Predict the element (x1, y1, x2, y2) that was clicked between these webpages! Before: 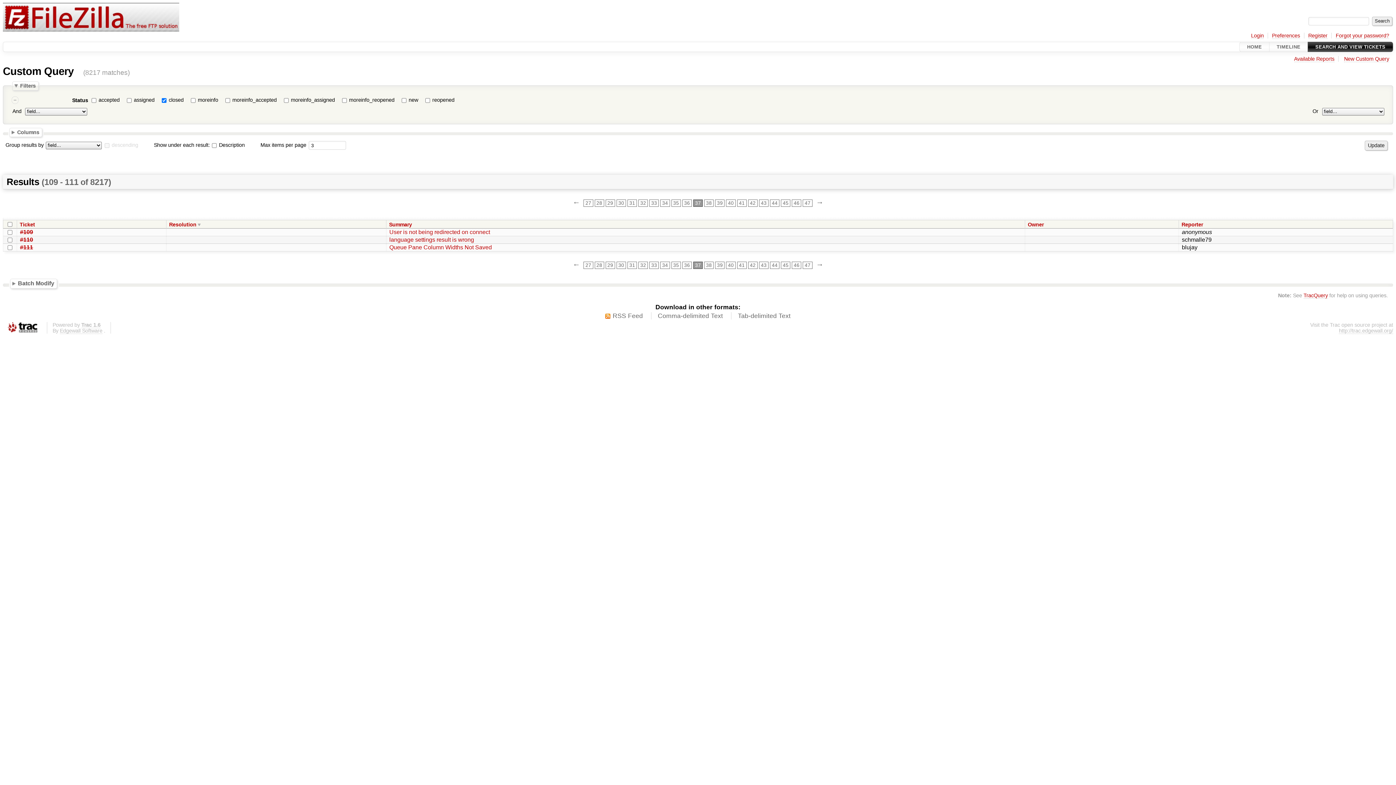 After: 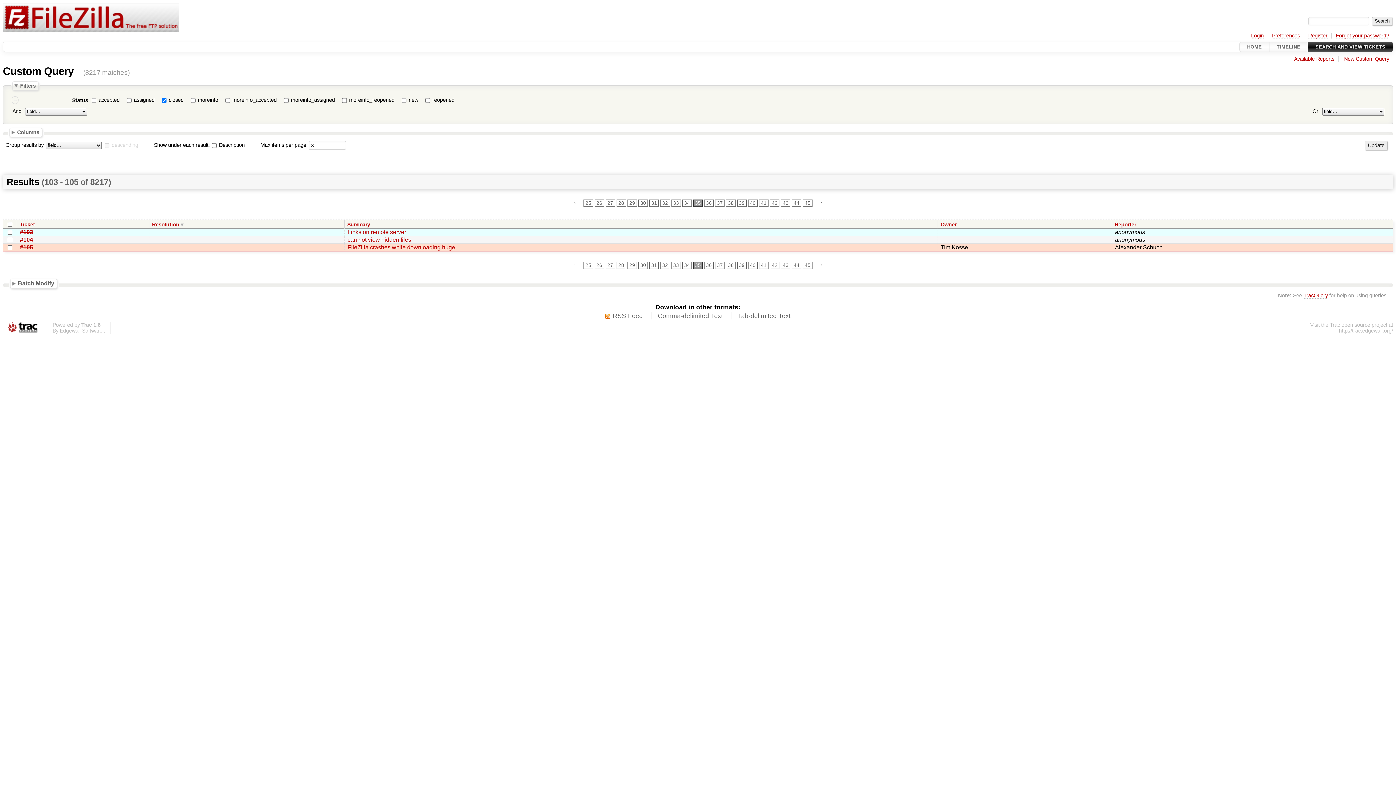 Action: bbox: (671, 199, 681, 206) label: 35